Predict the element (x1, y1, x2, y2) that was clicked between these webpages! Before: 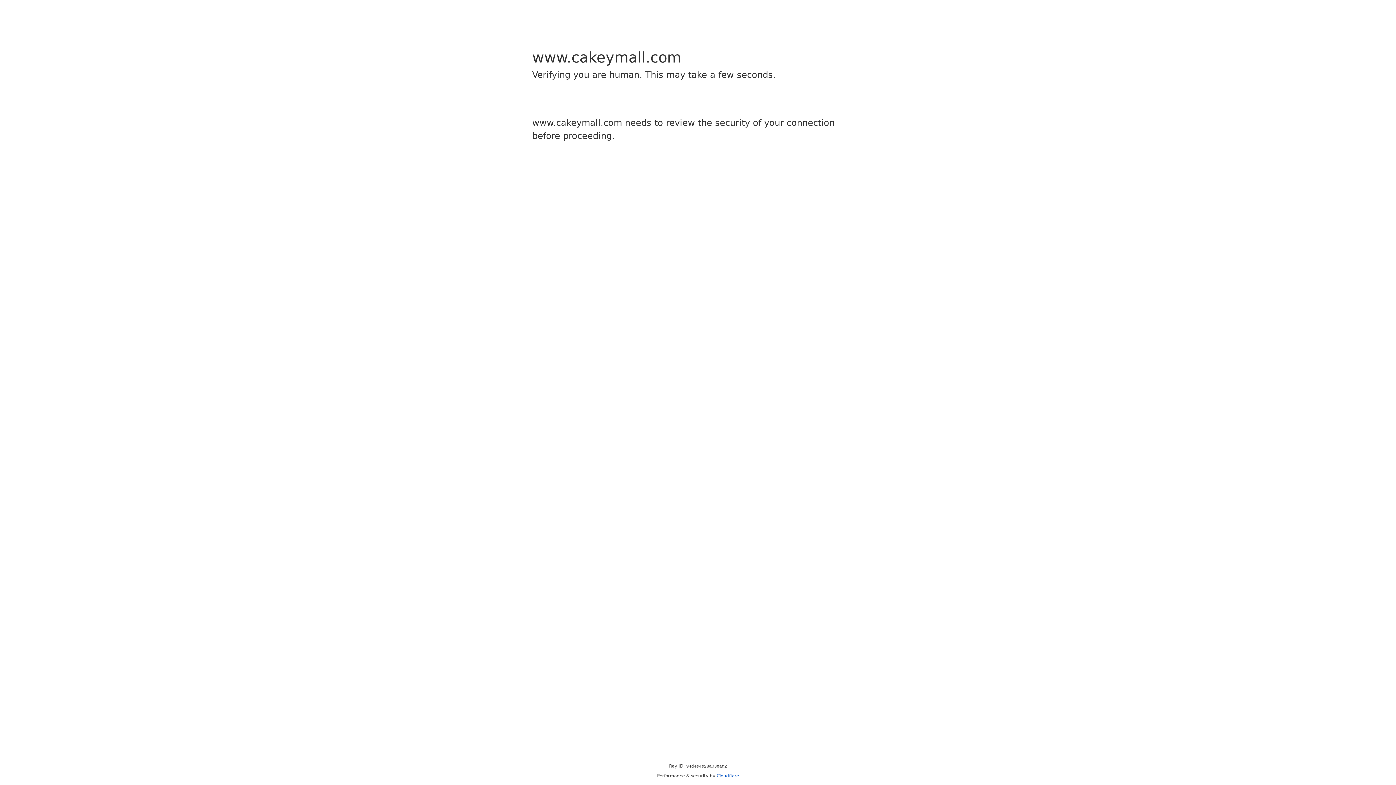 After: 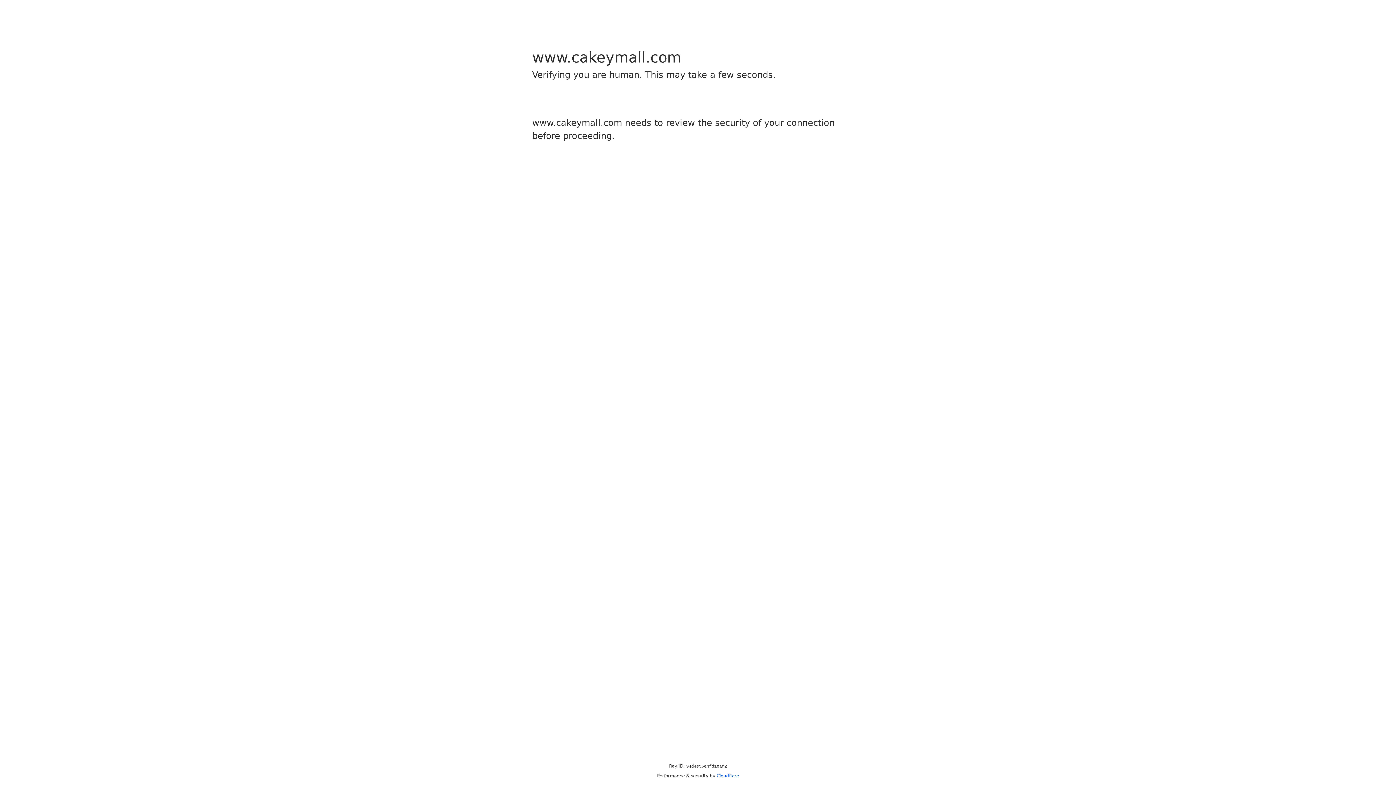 Action: label: Cloudflare bbox: (716, 773, 739, 778)